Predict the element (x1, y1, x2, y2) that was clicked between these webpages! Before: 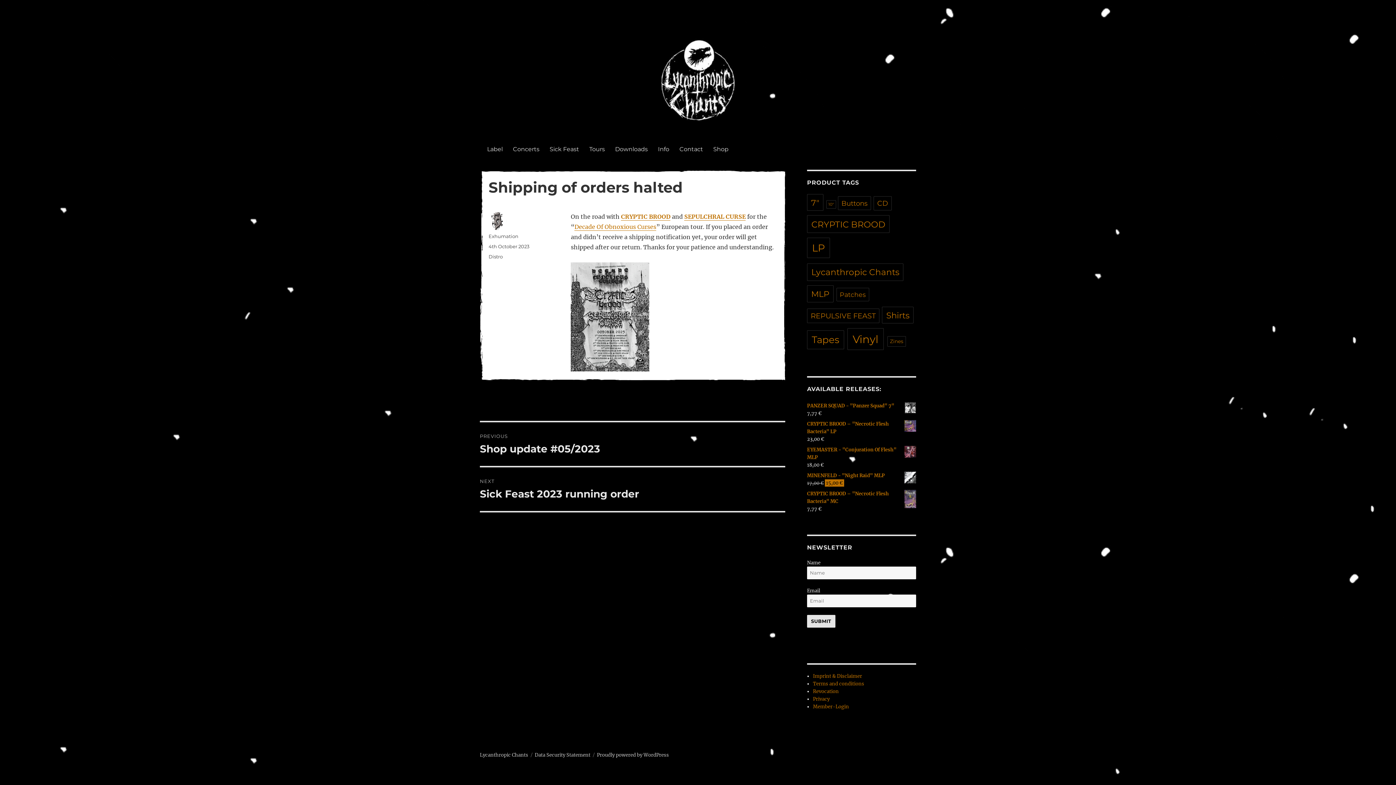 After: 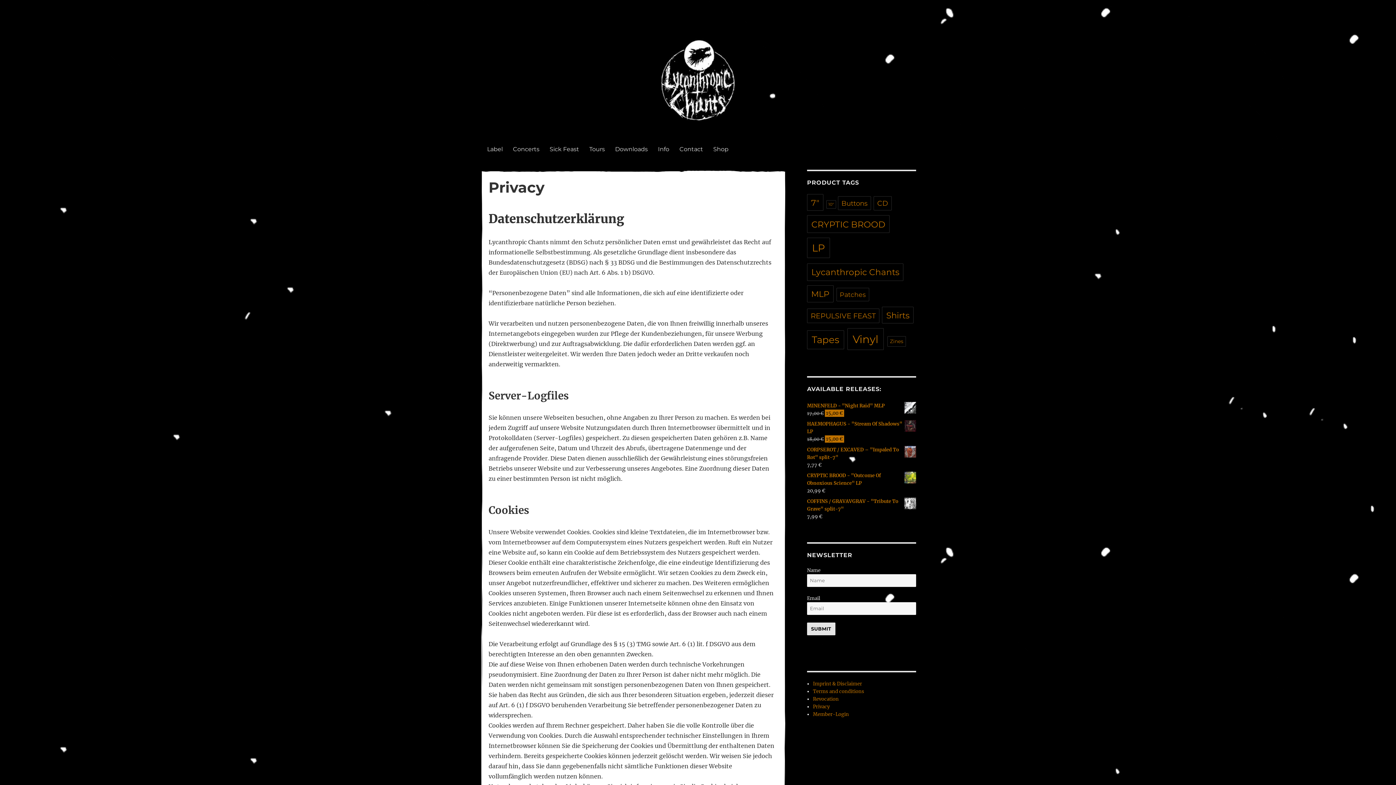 Action: label: Privacy bbox: (813, 696, 829, 702)